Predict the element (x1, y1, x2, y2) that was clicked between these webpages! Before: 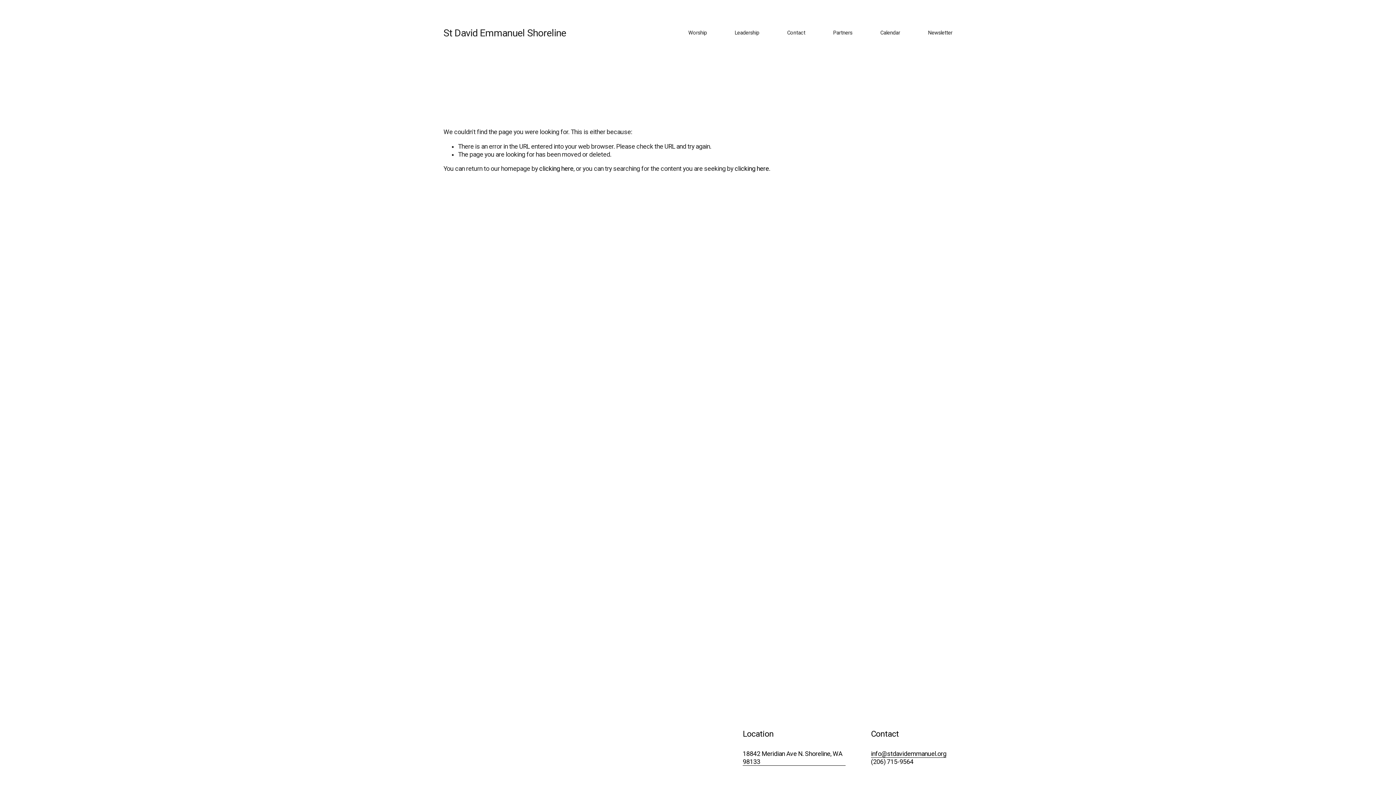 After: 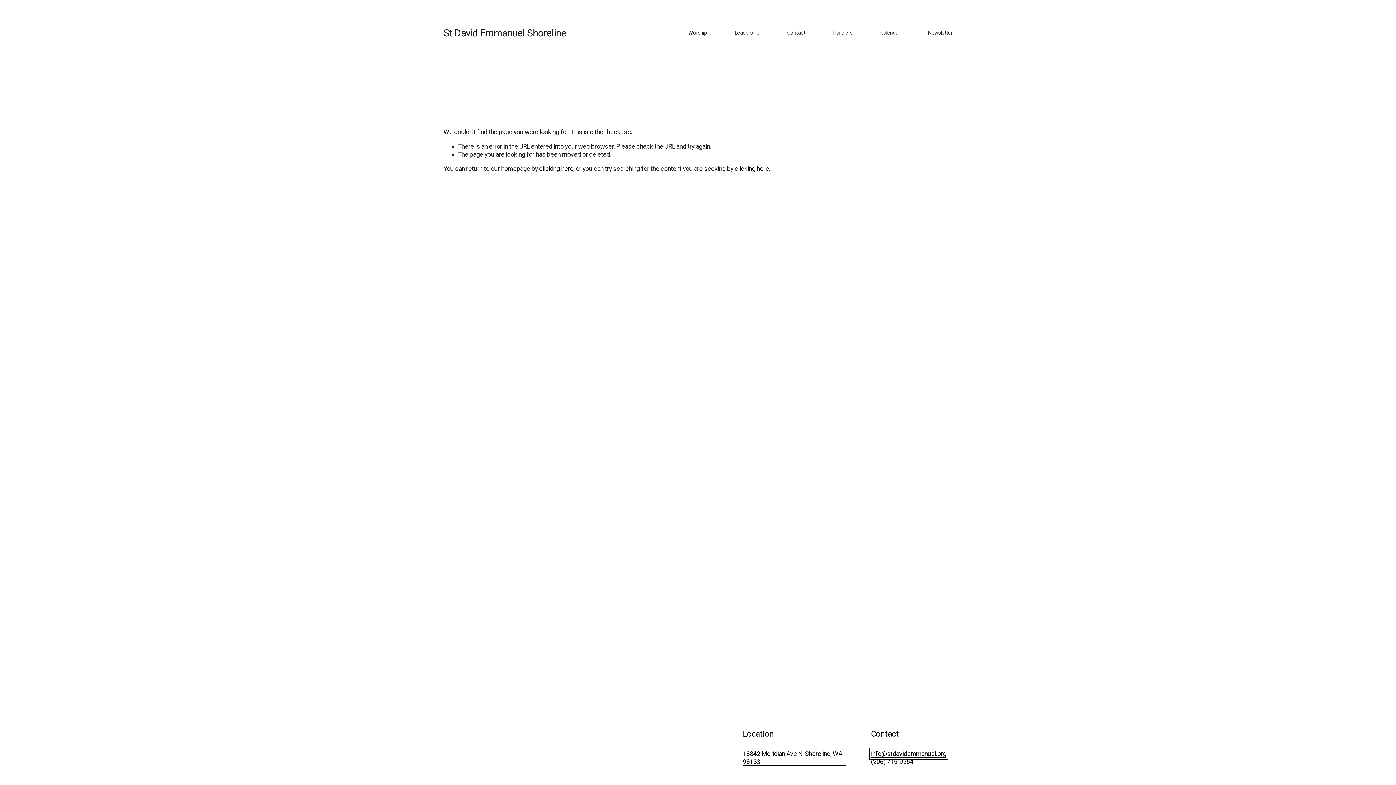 Action: label: info@stdavidemmanuel.org bbox: (871, 750, 946, 758)